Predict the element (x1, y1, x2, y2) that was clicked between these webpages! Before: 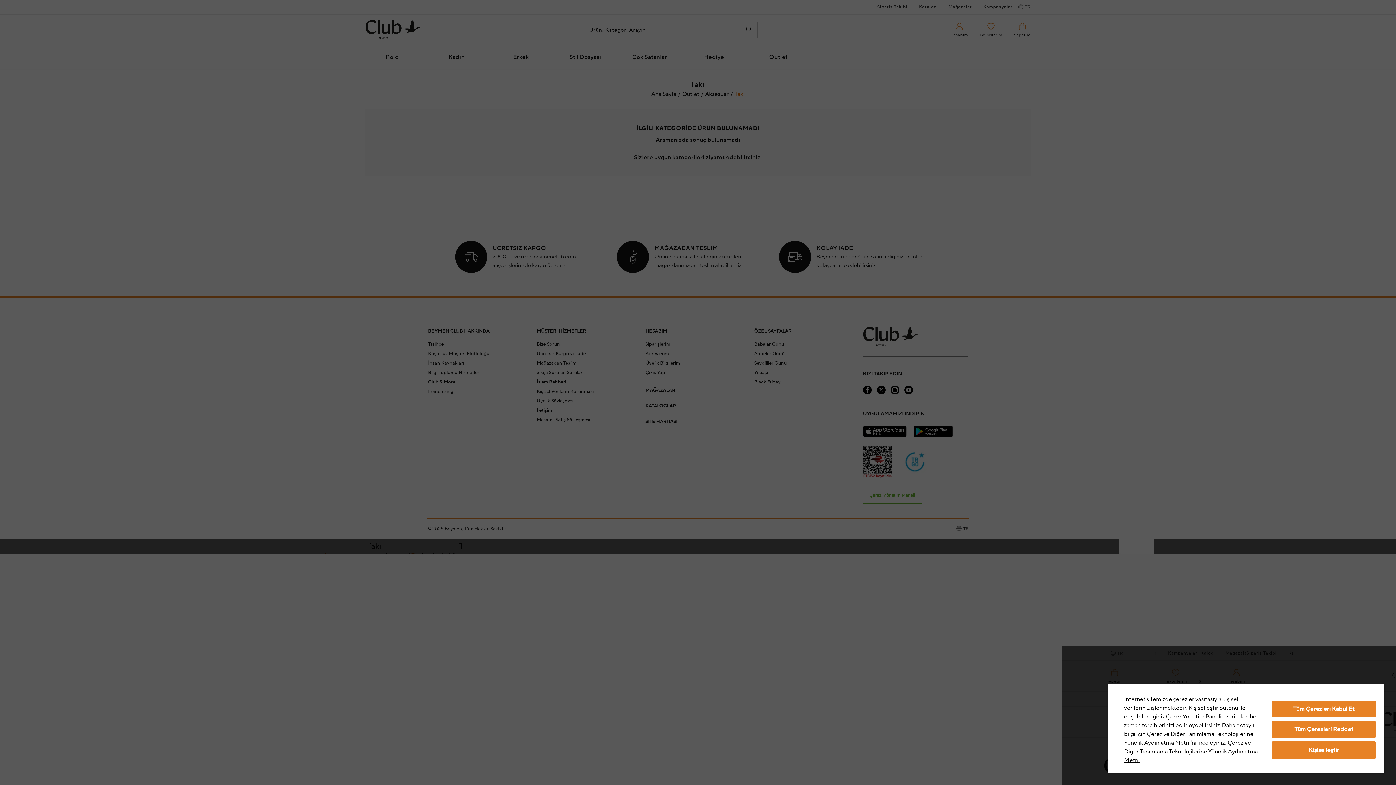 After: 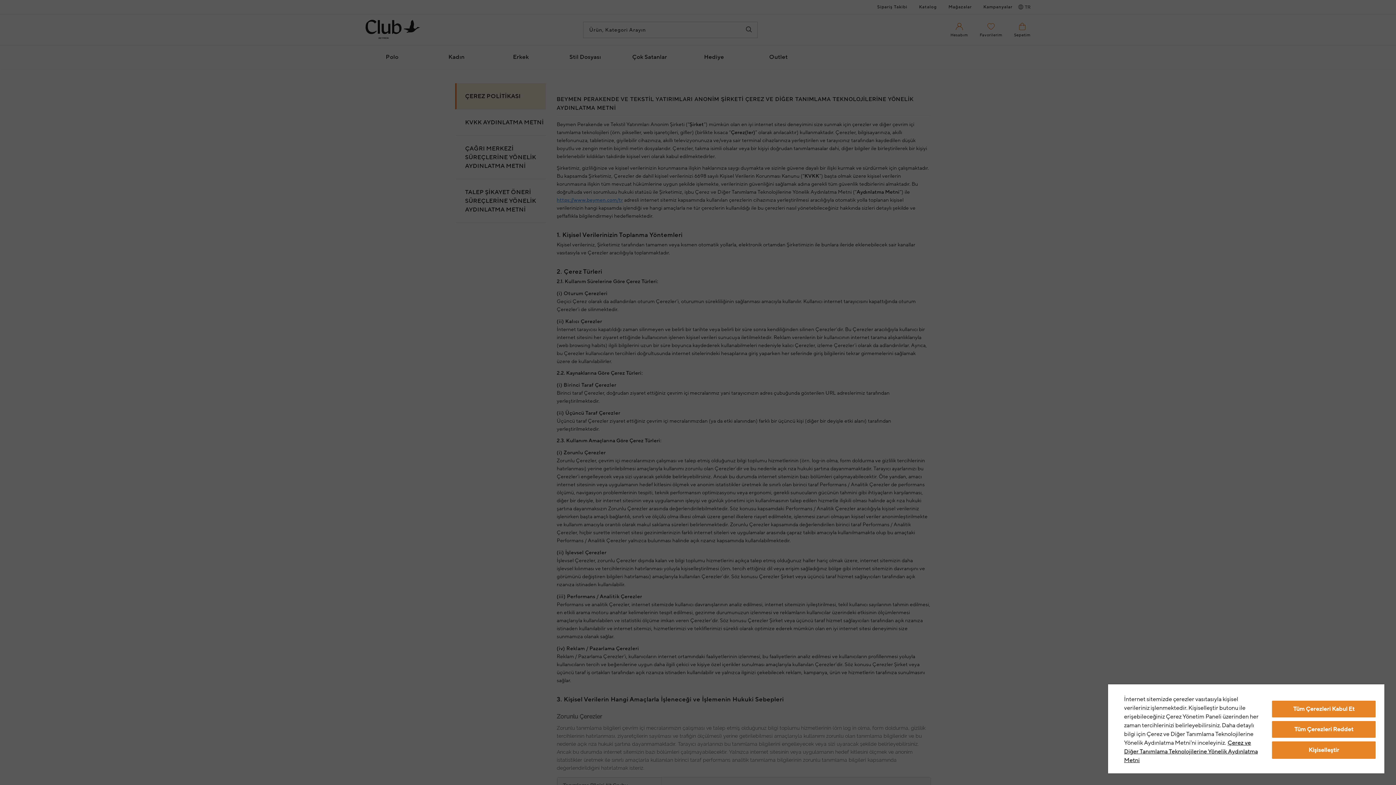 Action: label: Çerez ve Diğer Tanımlama Teknolojilerine Yönelik Aydınlatma Metni, yeni bir pencerede açılır bbox: (1124, 739, 1258, 764)